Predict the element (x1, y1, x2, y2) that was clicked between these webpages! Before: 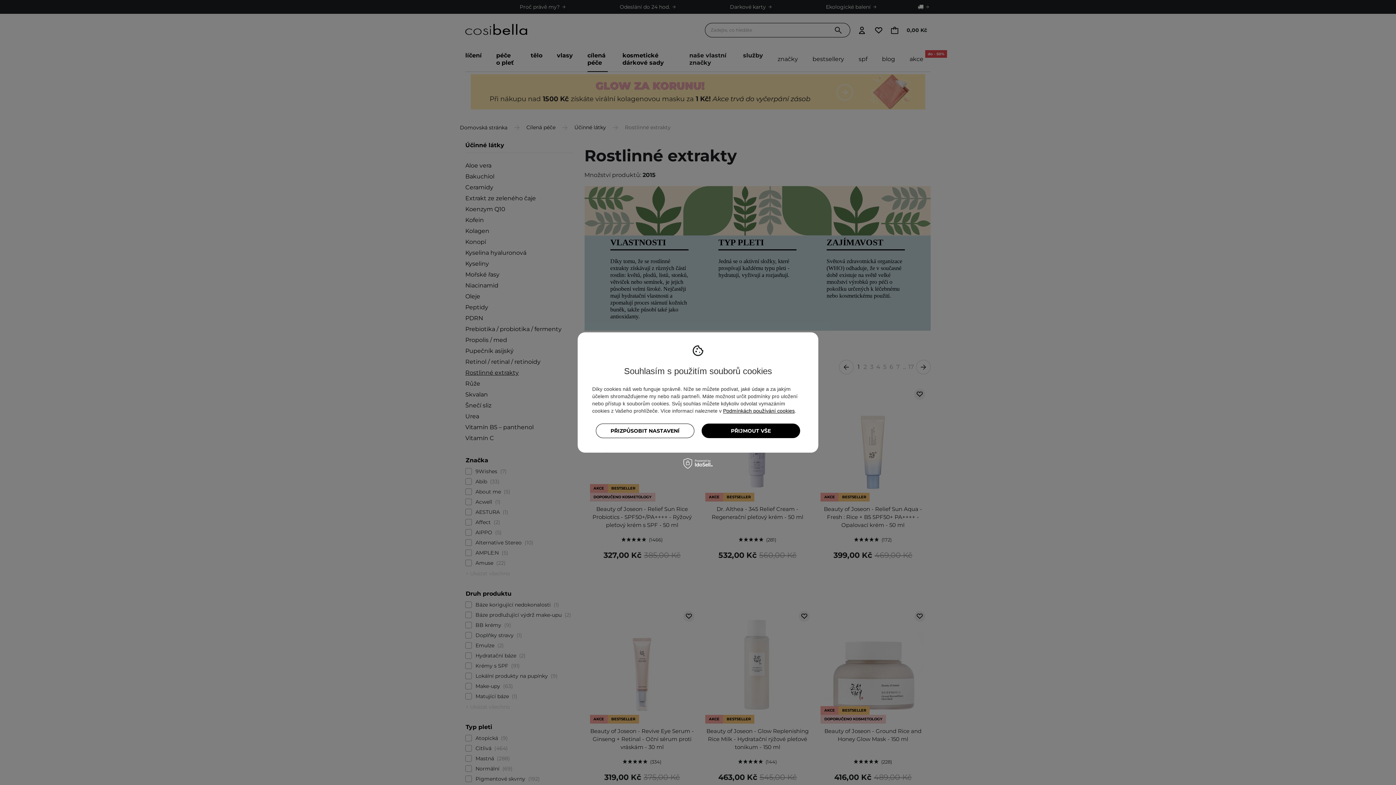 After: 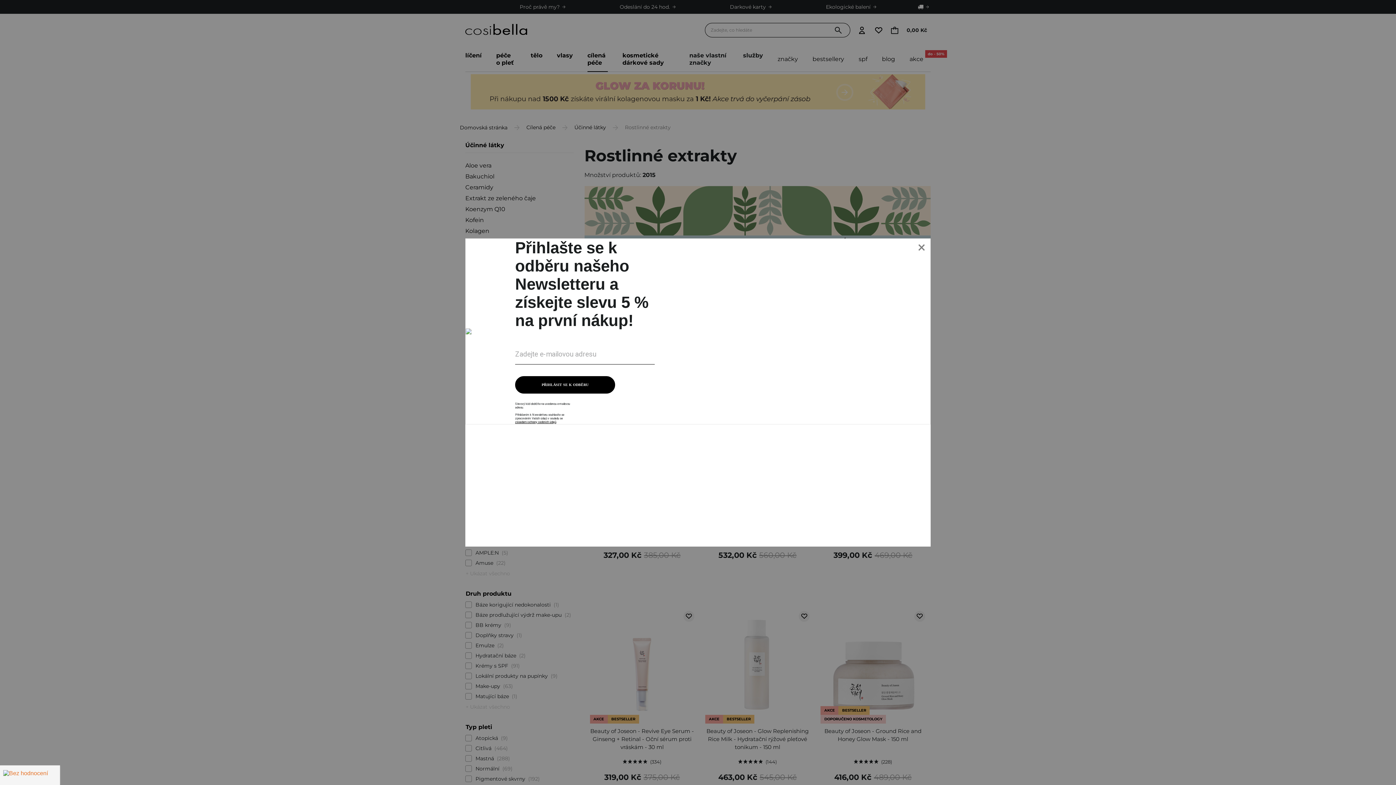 Action: bbox: (701, 423, 800, 438) label: PŘIJMOUT VŠE